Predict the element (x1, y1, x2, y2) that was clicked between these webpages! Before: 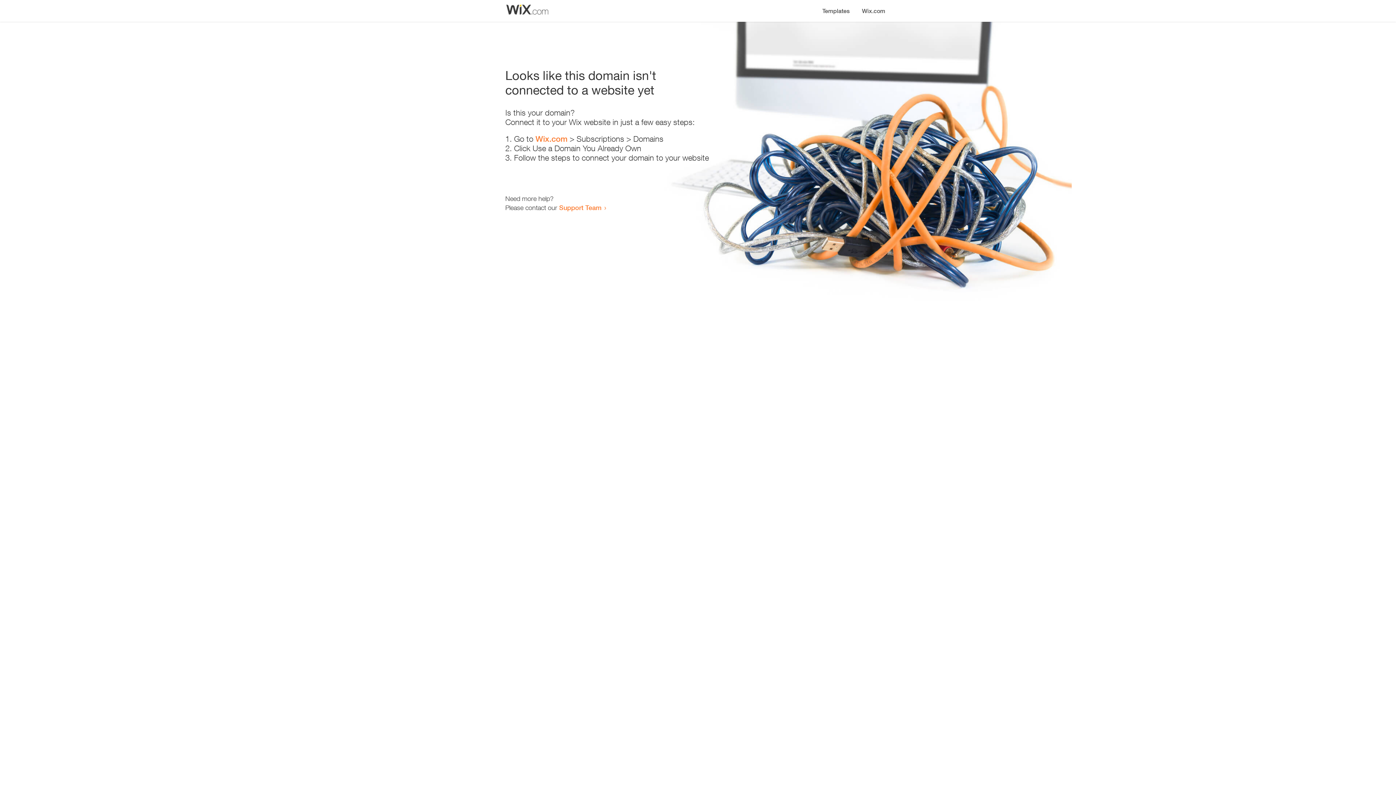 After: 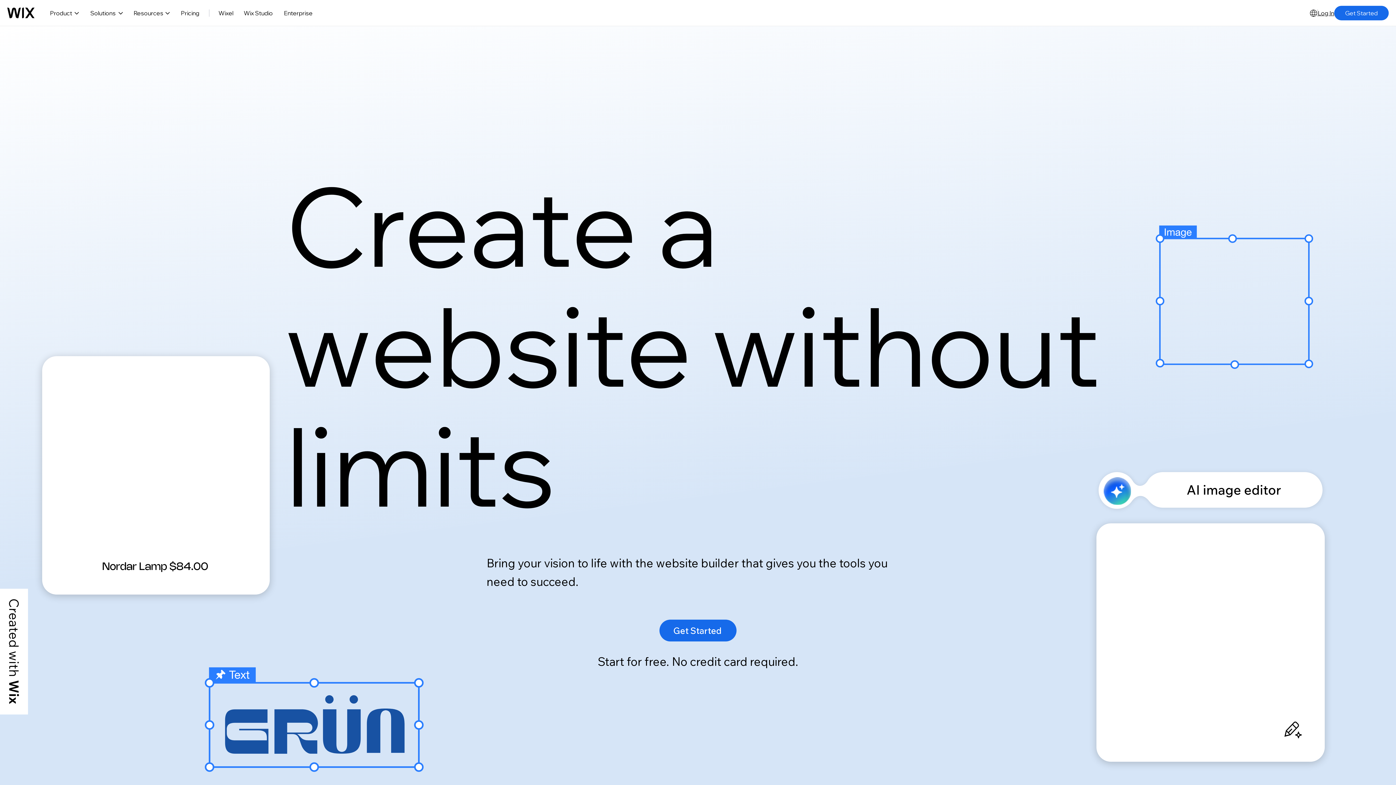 Action: label: Wix.com bbox: (535, 134, 567, 143)